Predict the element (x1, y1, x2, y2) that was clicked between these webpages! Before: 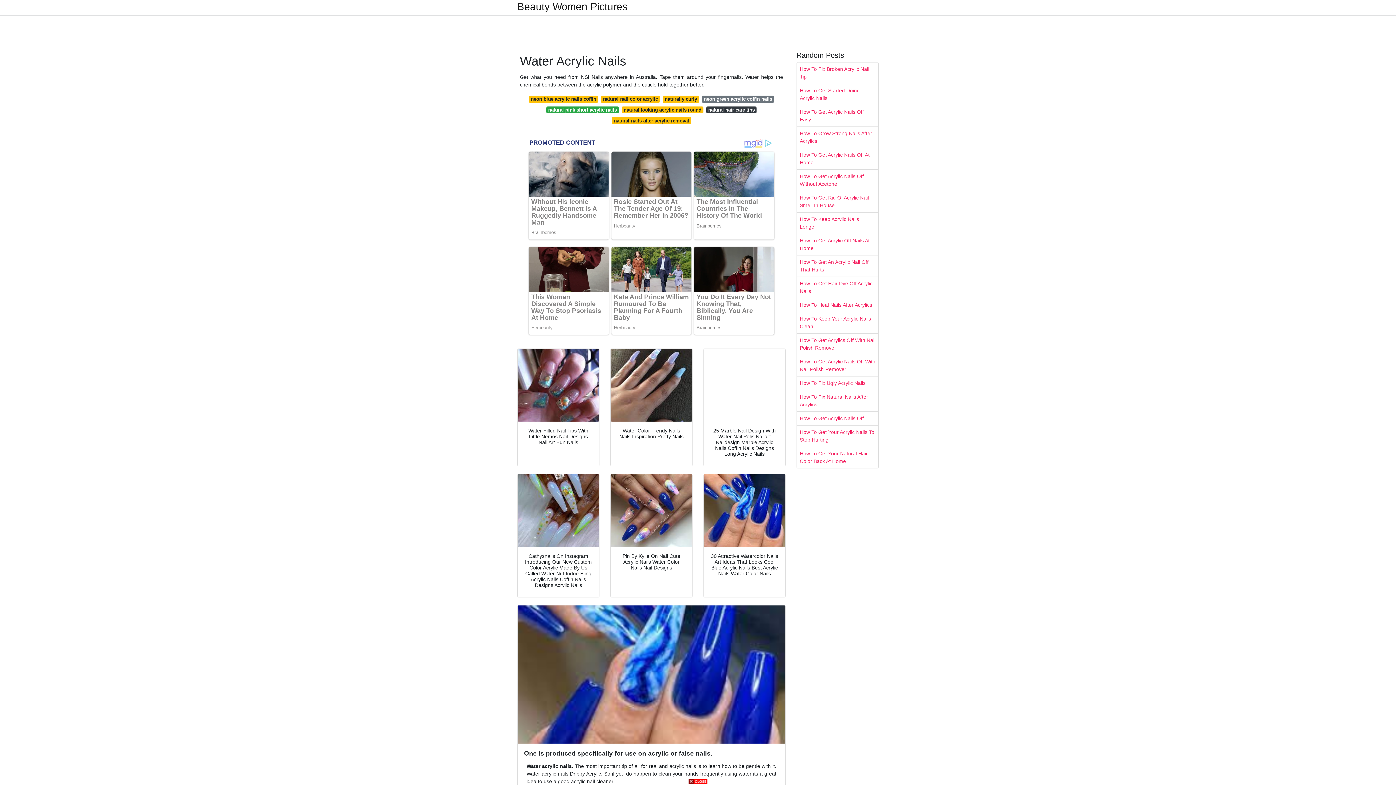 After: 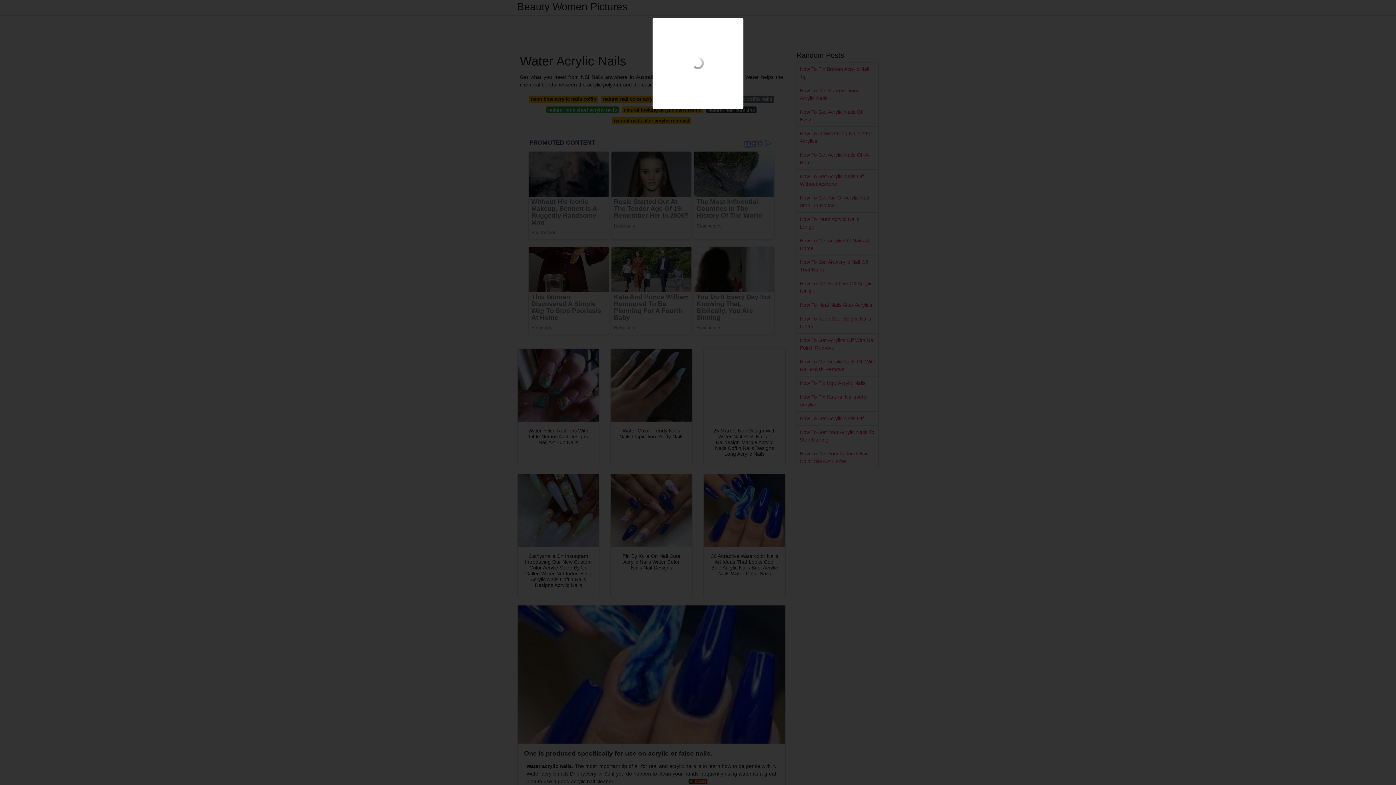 Action: bbox: (517, 349, 599, 421)